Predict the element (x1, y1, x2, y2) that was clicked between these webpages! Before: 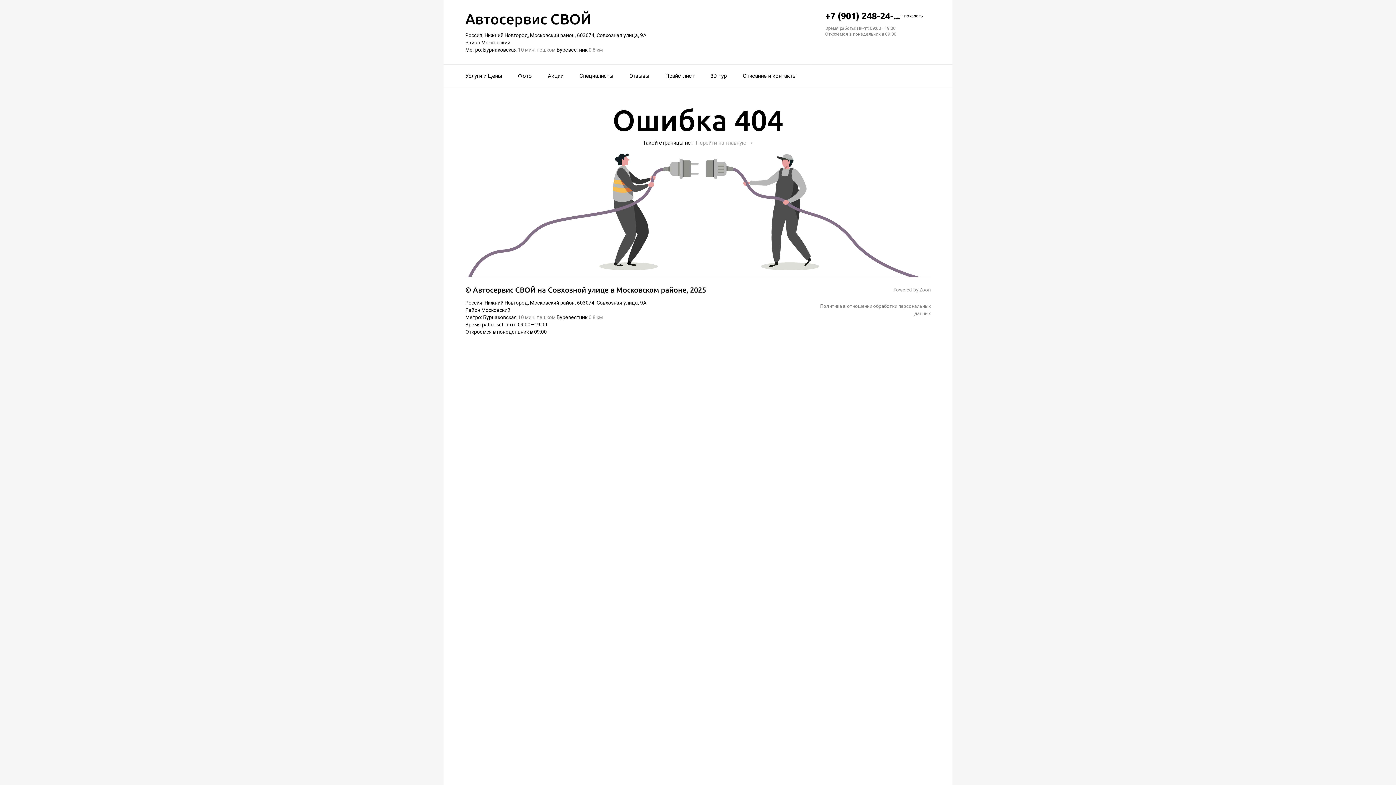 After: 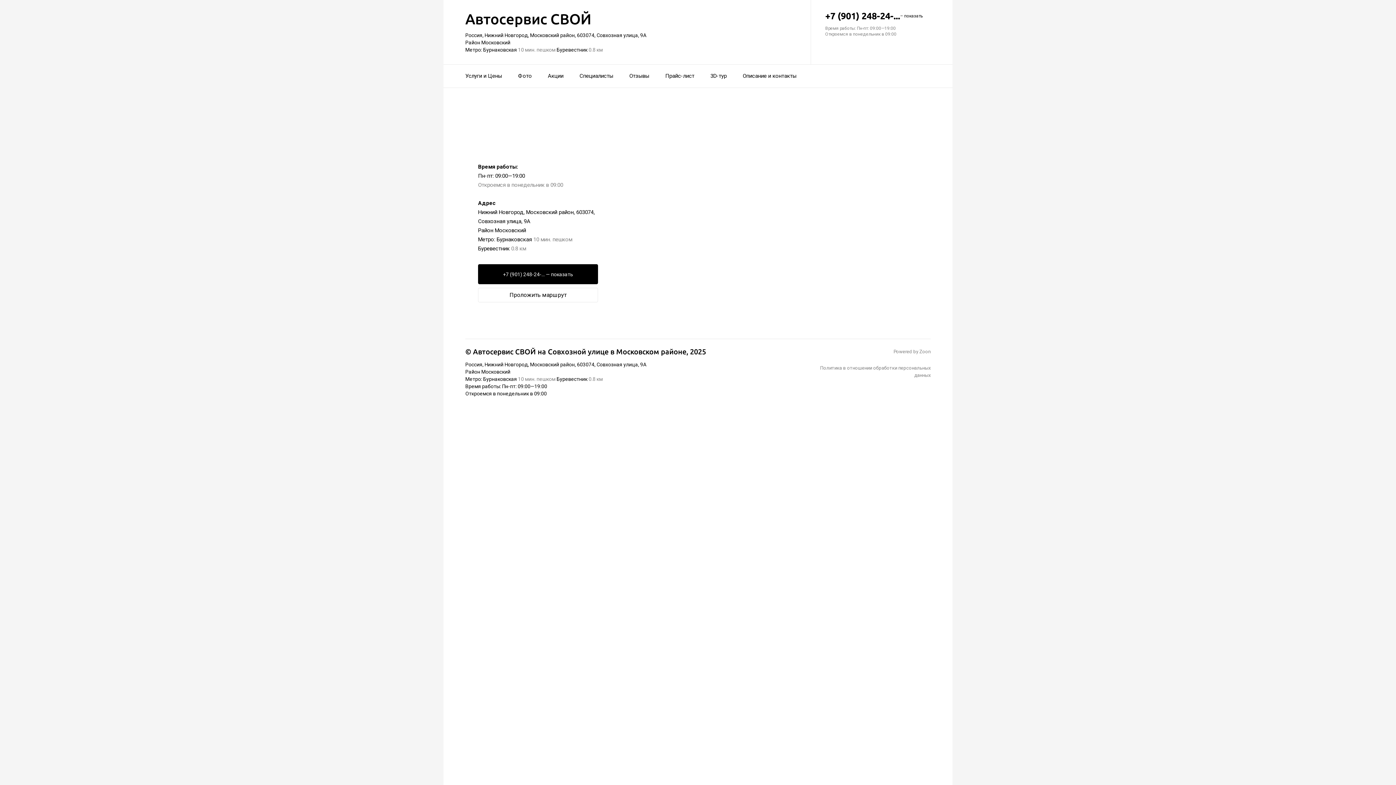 Action: label: Россия, Нижний Новгород, Московский район, 603074, Совхозная улица, 9А
Район Московский
Метро: Бурнаковская 10 мин. пешком Буревестник 0.8 км bbox: (465, 32, 796, 52)